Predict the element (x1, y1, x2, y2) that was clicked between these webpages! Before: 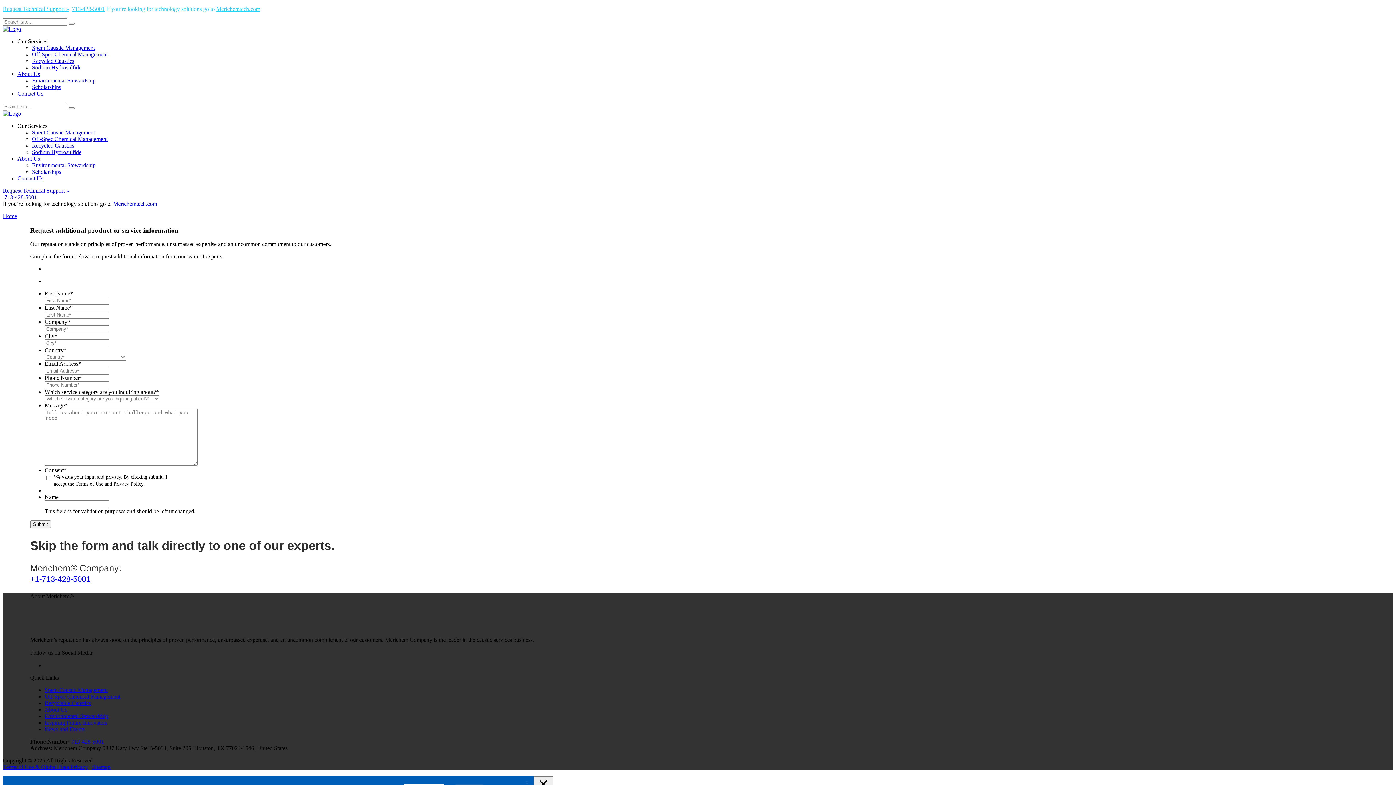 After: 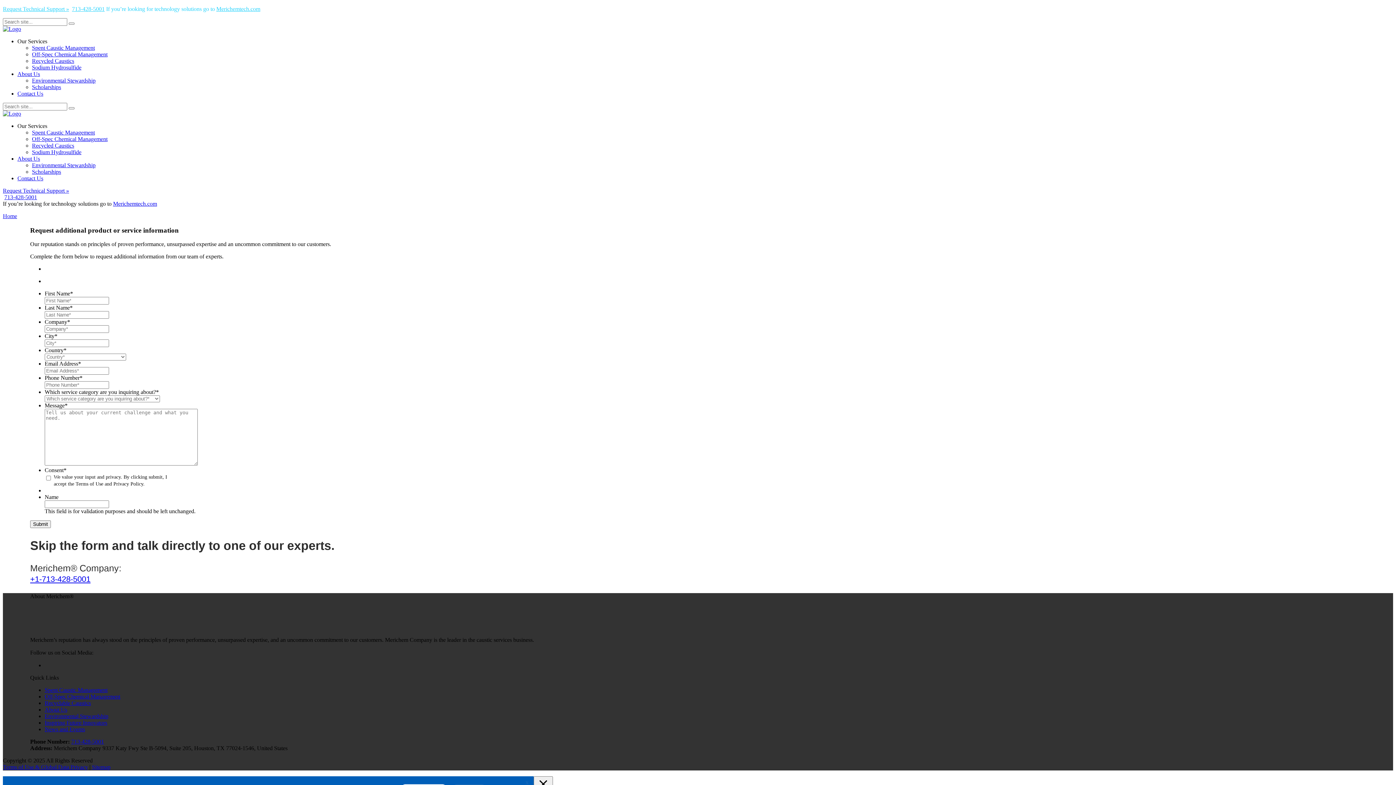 Action: label: 713-428-5001 bbox: (72, 5, 104, 12)